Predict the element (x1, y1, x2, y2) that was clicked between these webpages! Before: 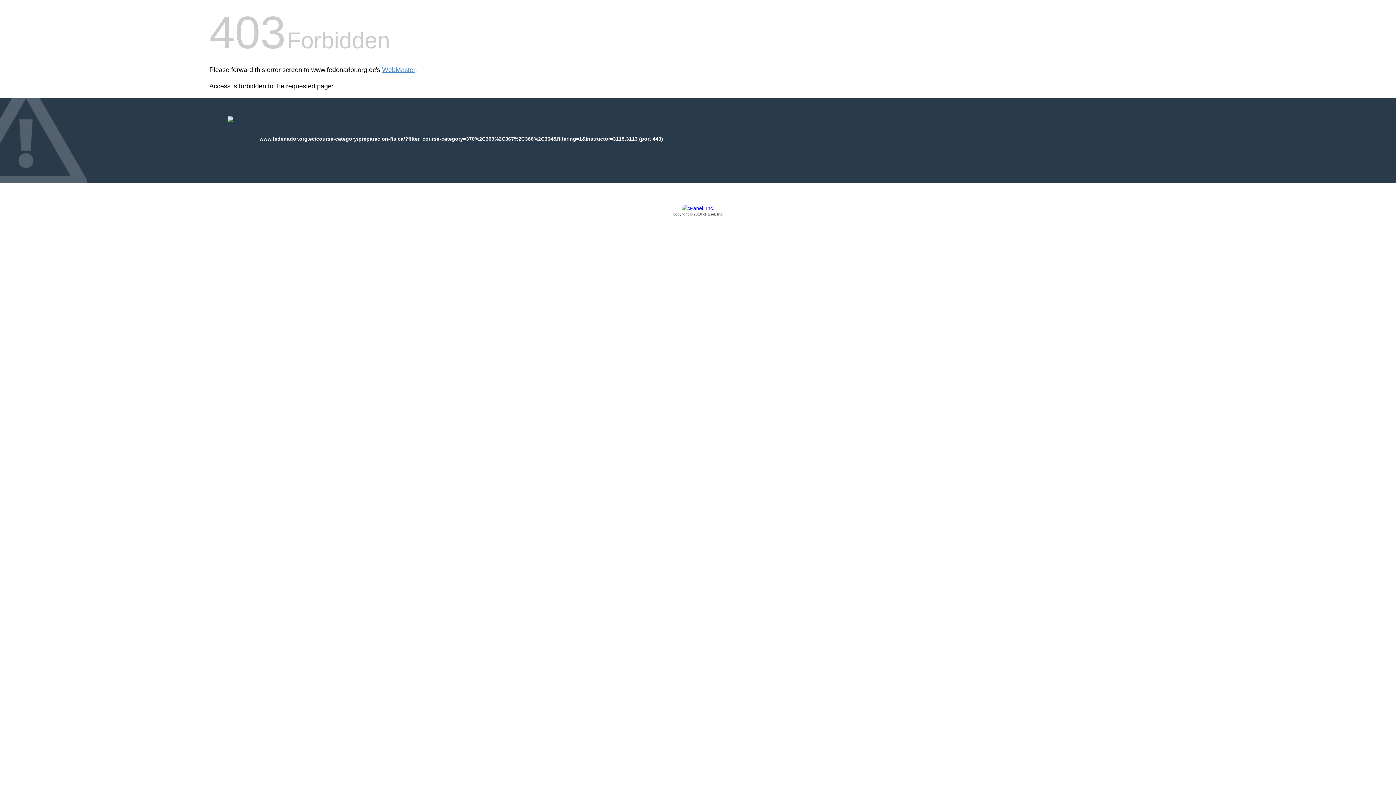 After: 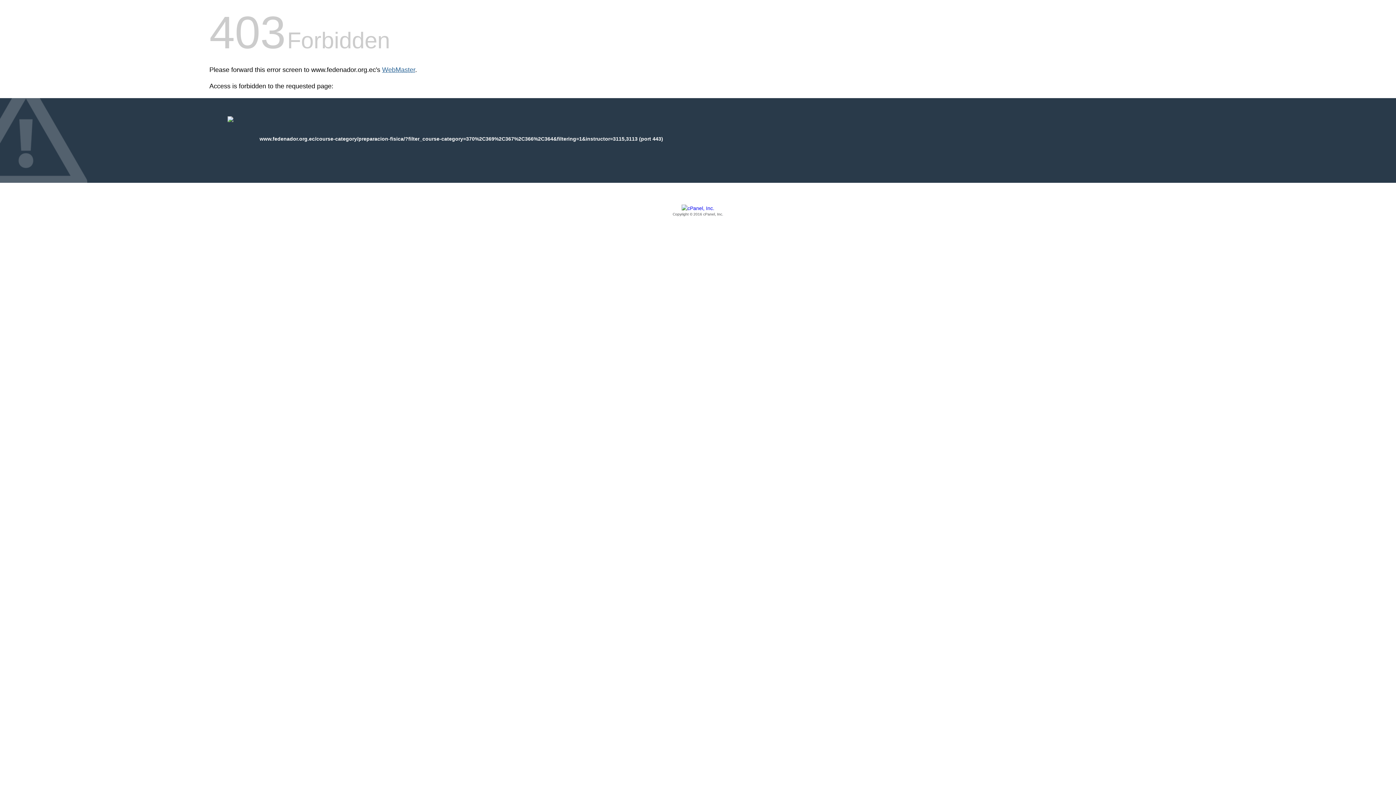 Action: label: WebMaster bbox: (382, 66, 415, 73)